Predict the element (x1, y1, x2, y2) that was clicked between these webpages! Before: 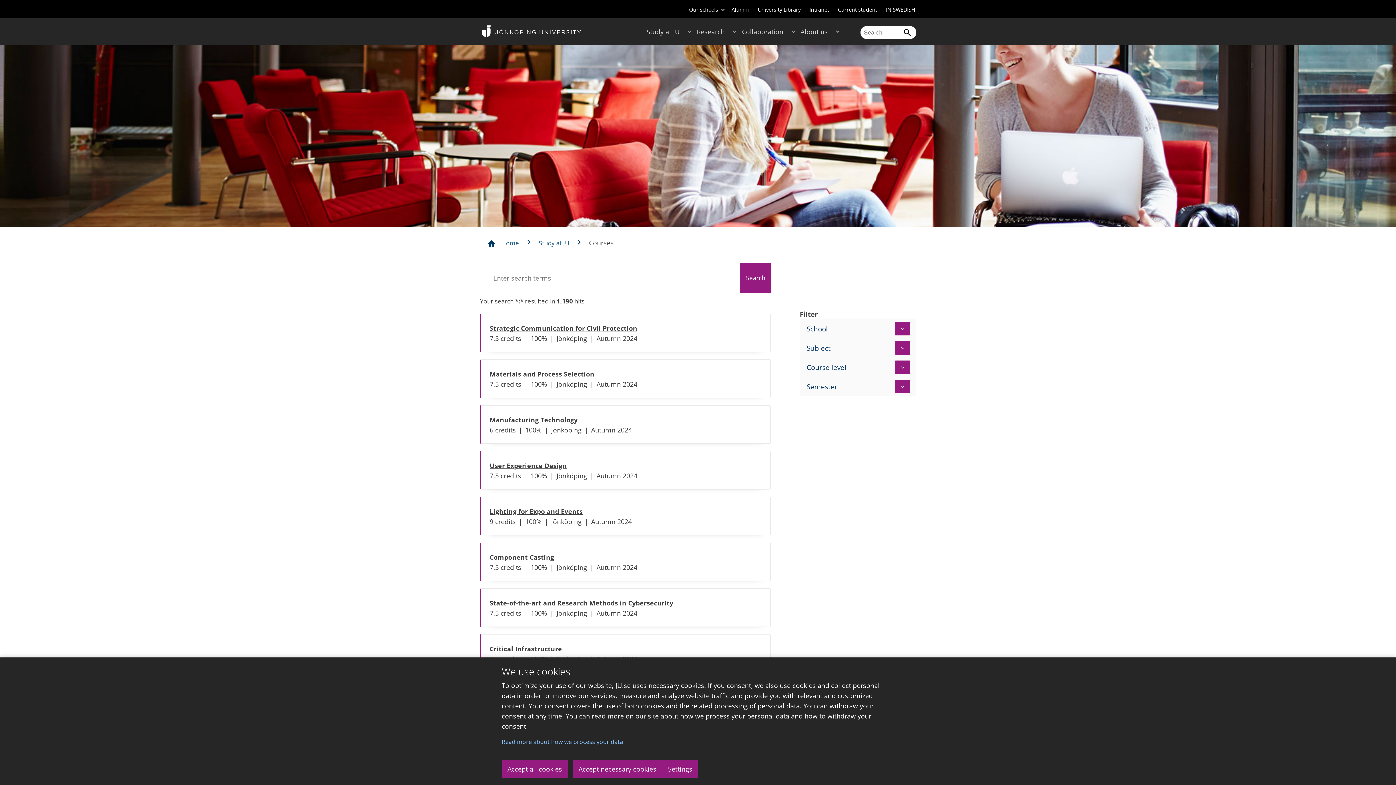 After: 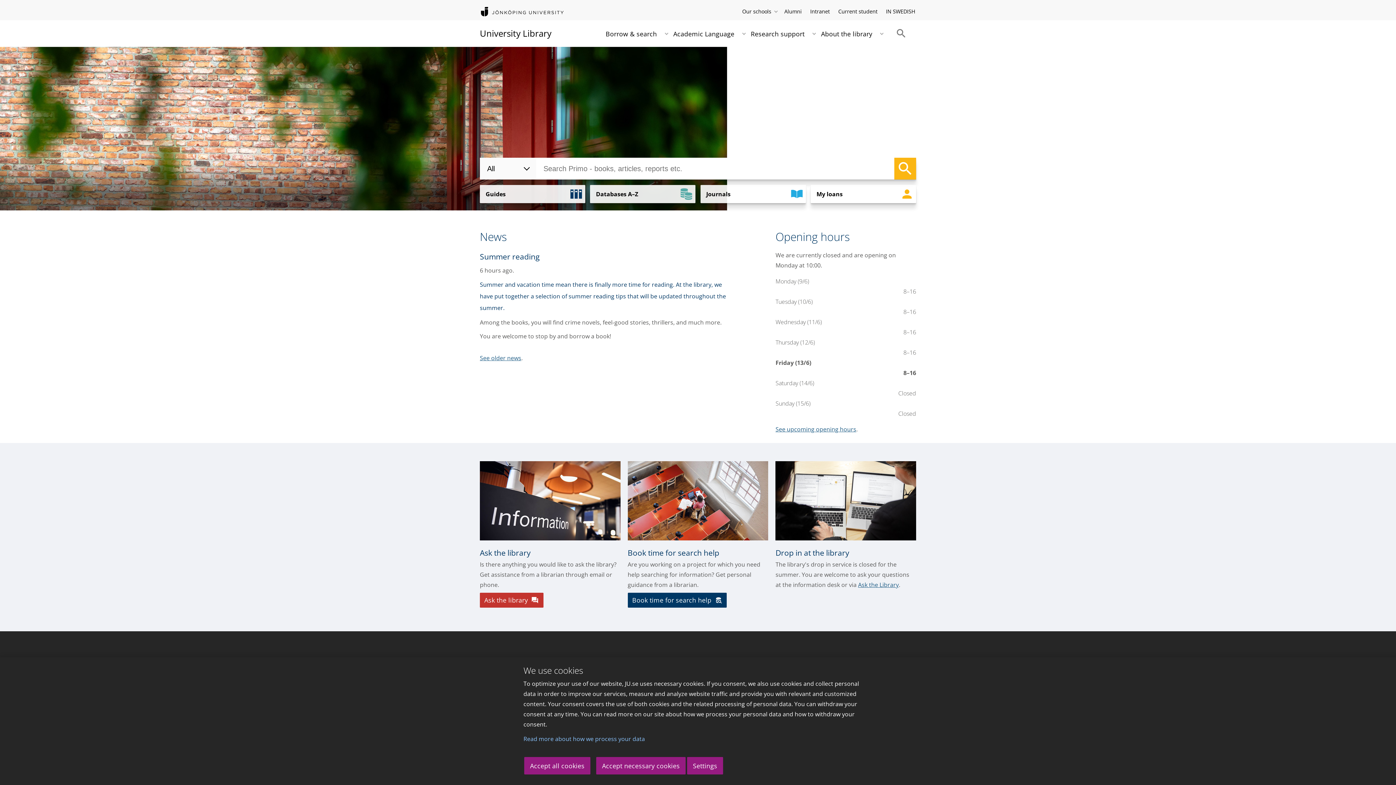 Action: bbox: (757, 6, 800, 12) label: University Library